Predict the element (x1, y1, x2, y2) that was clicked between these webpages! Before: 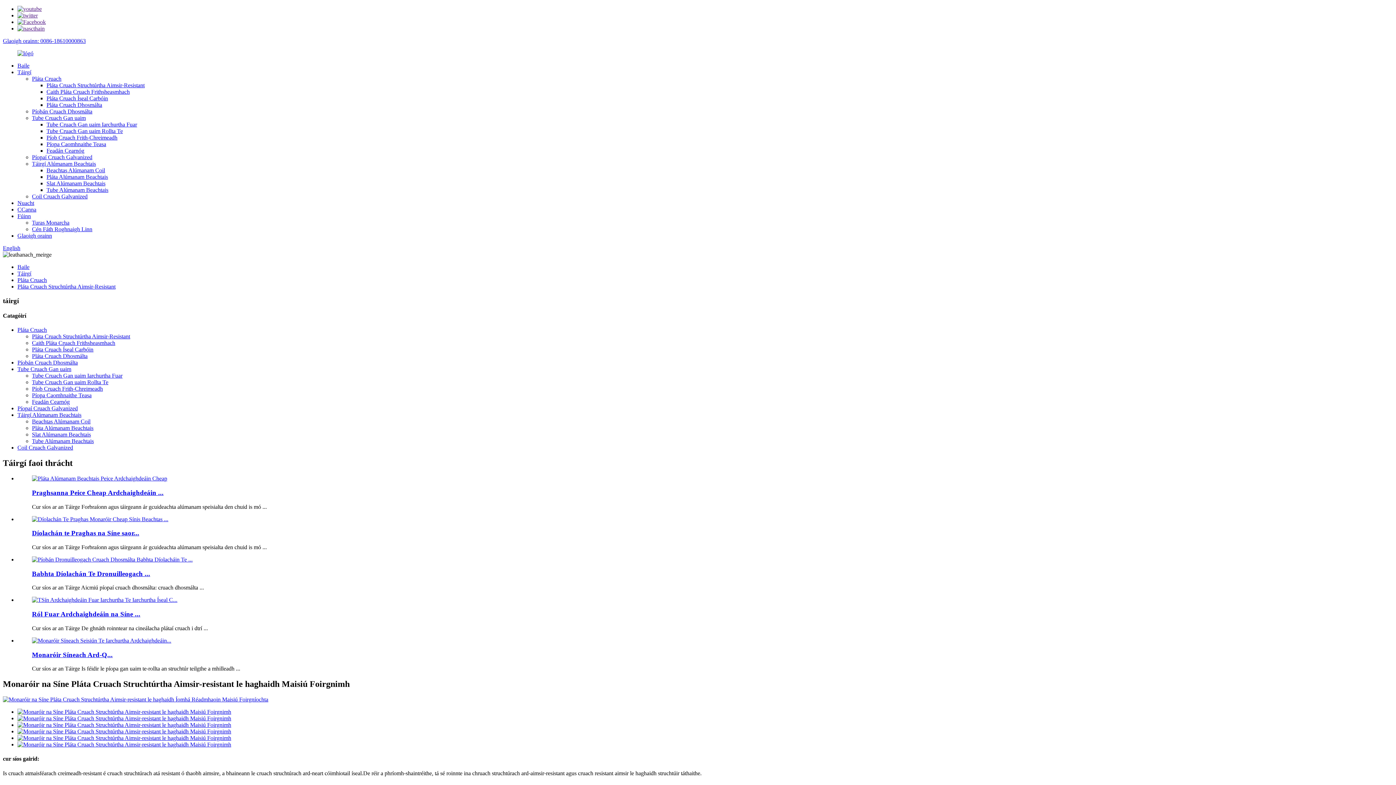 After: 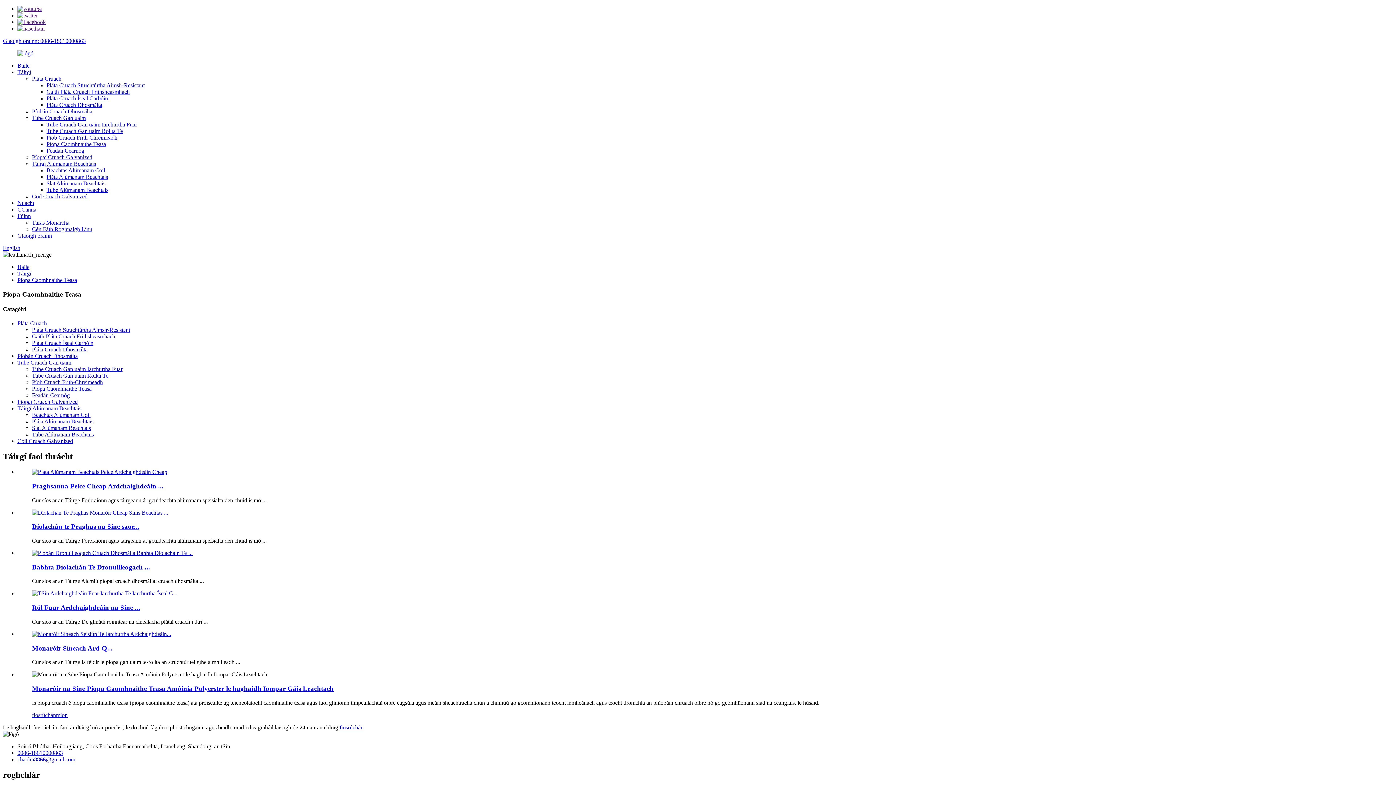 Action: label: Píopa Caomhnaithe Teasa bbox: (46, 141, 106, 147)